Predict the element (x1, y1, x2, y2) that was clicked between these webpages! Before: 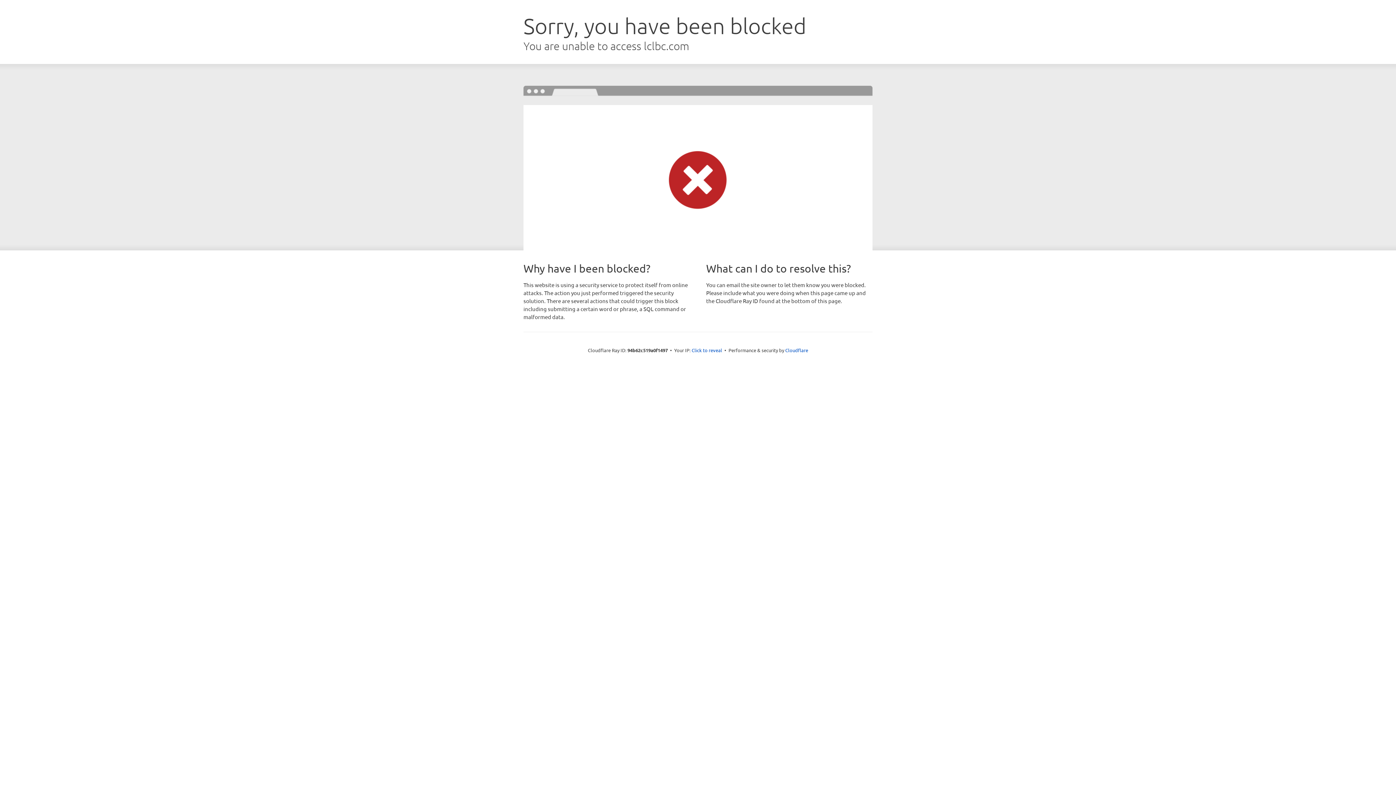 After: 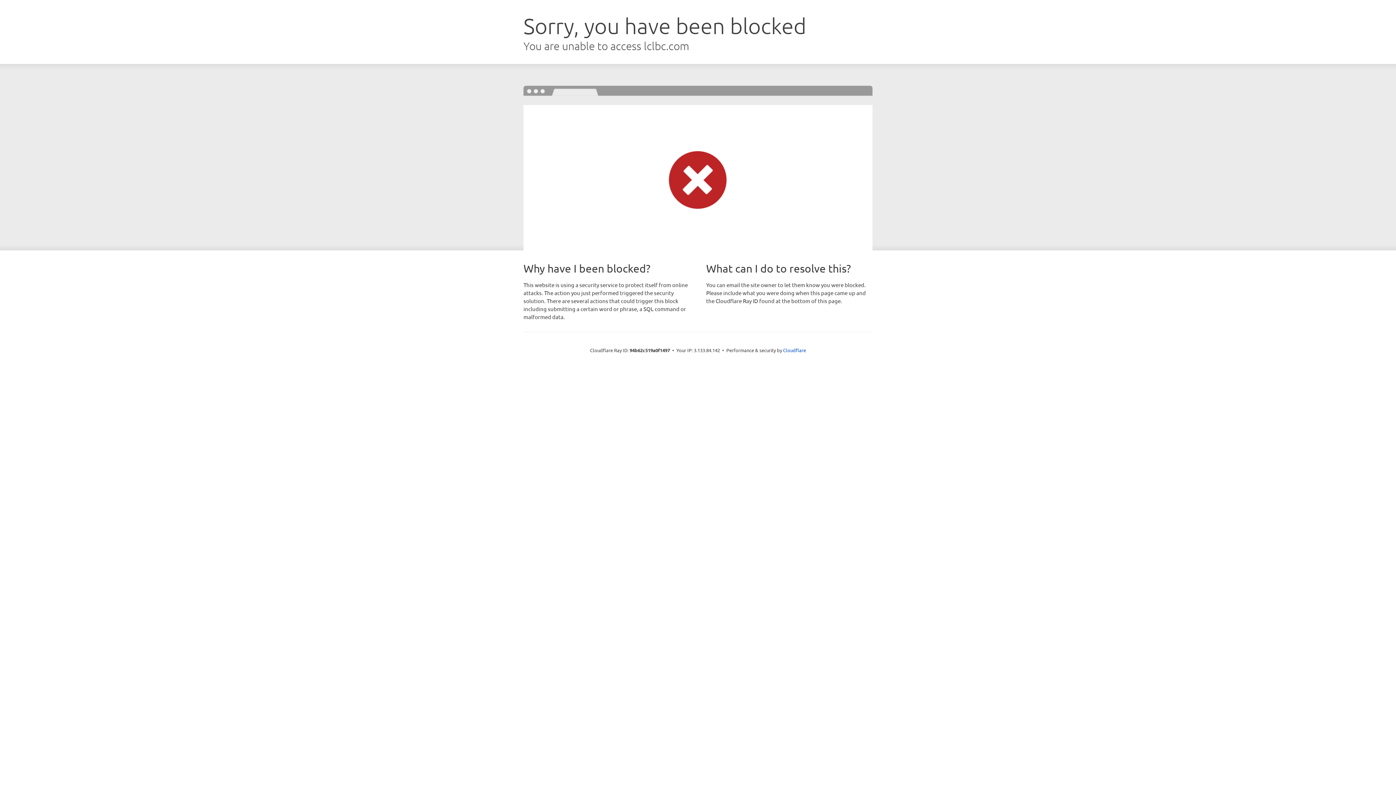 Action: label: Click to reveal bbox: (691, 346, 722, 353)